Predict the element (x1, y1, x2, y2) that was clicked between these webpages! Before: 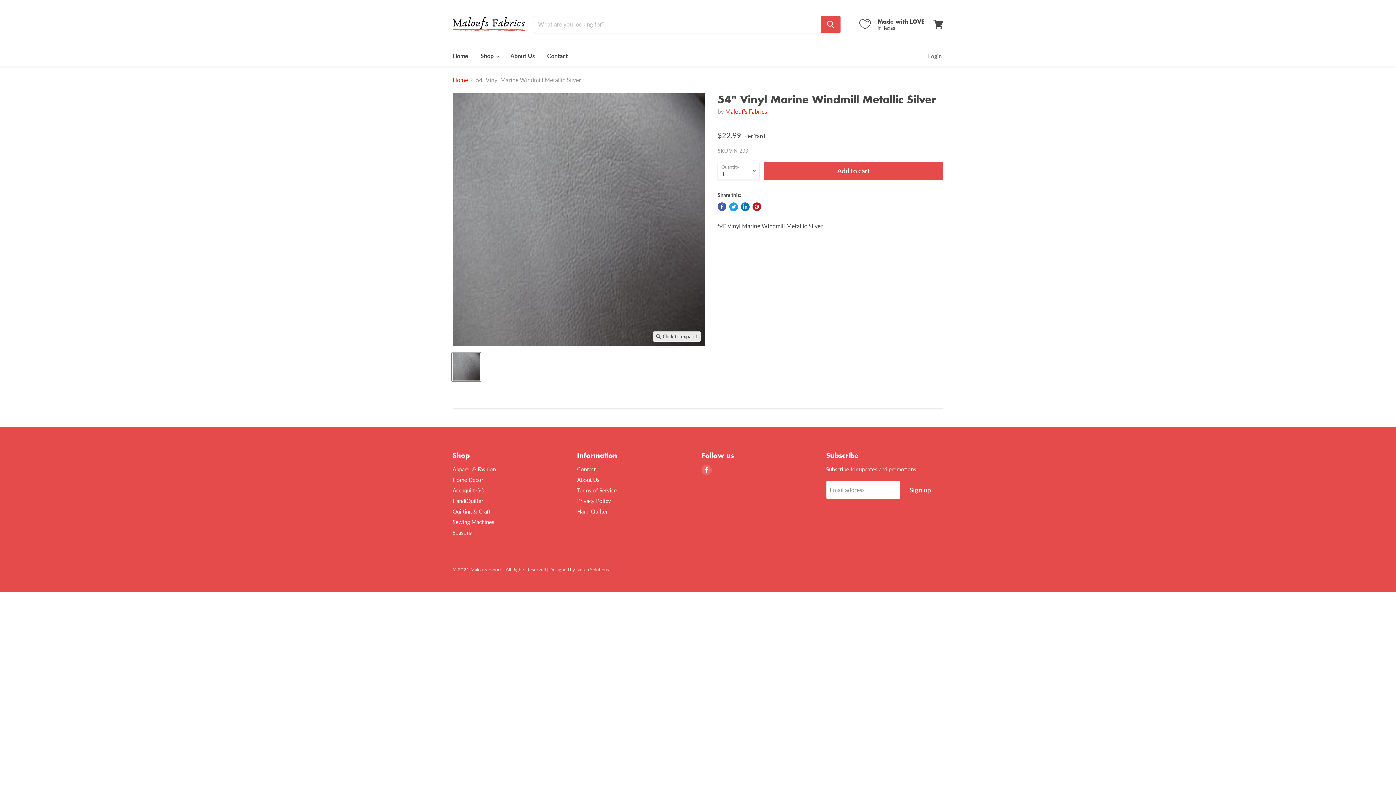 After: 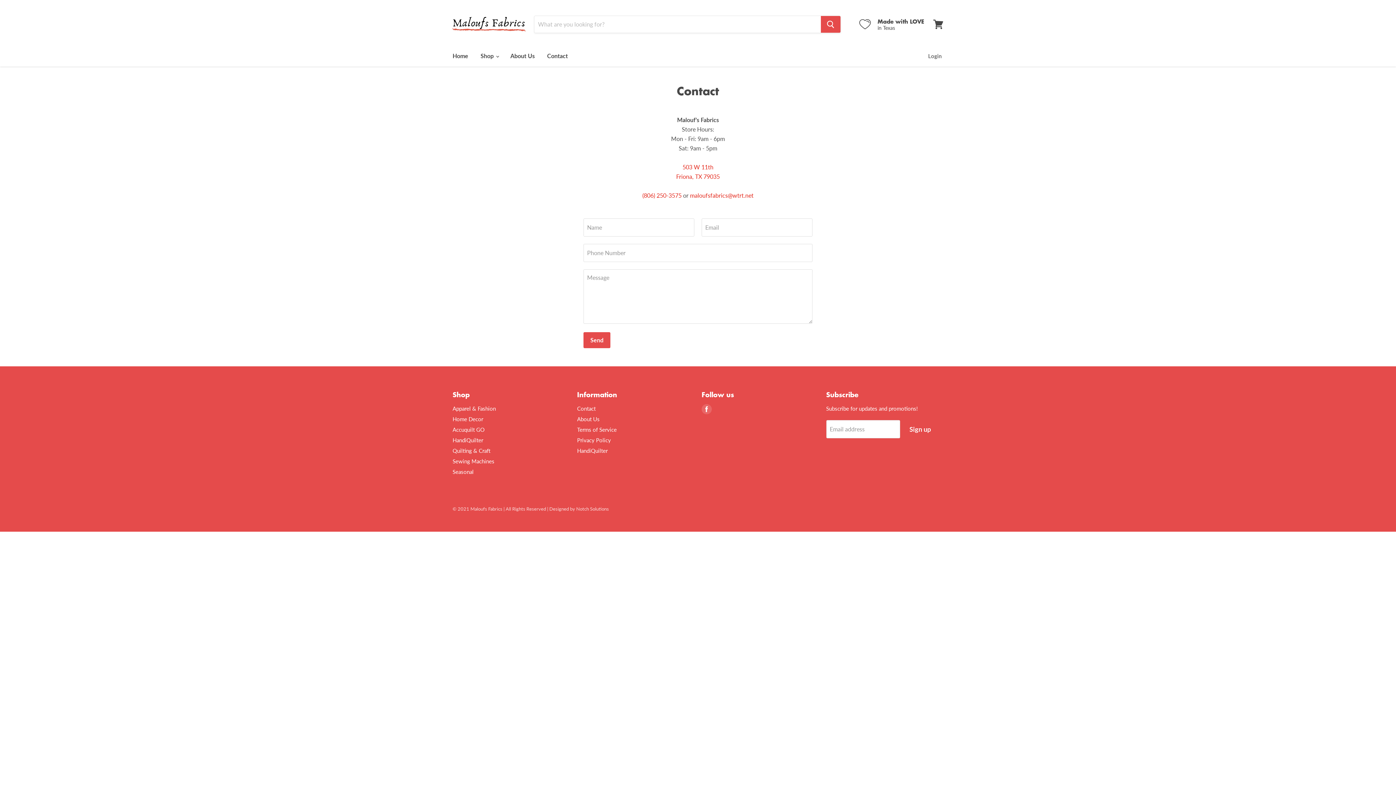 Action: bbox: (541, 48, 573, 63) label: Contact